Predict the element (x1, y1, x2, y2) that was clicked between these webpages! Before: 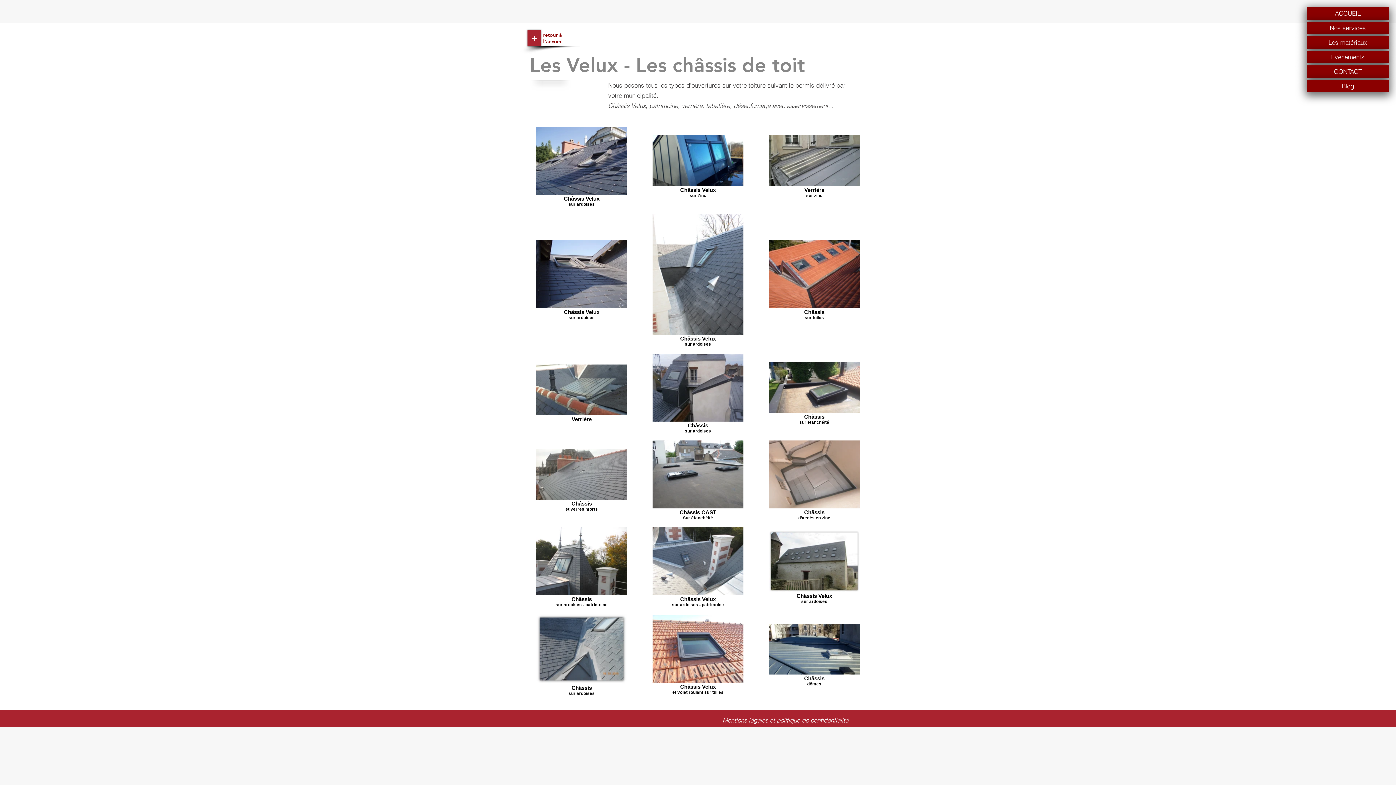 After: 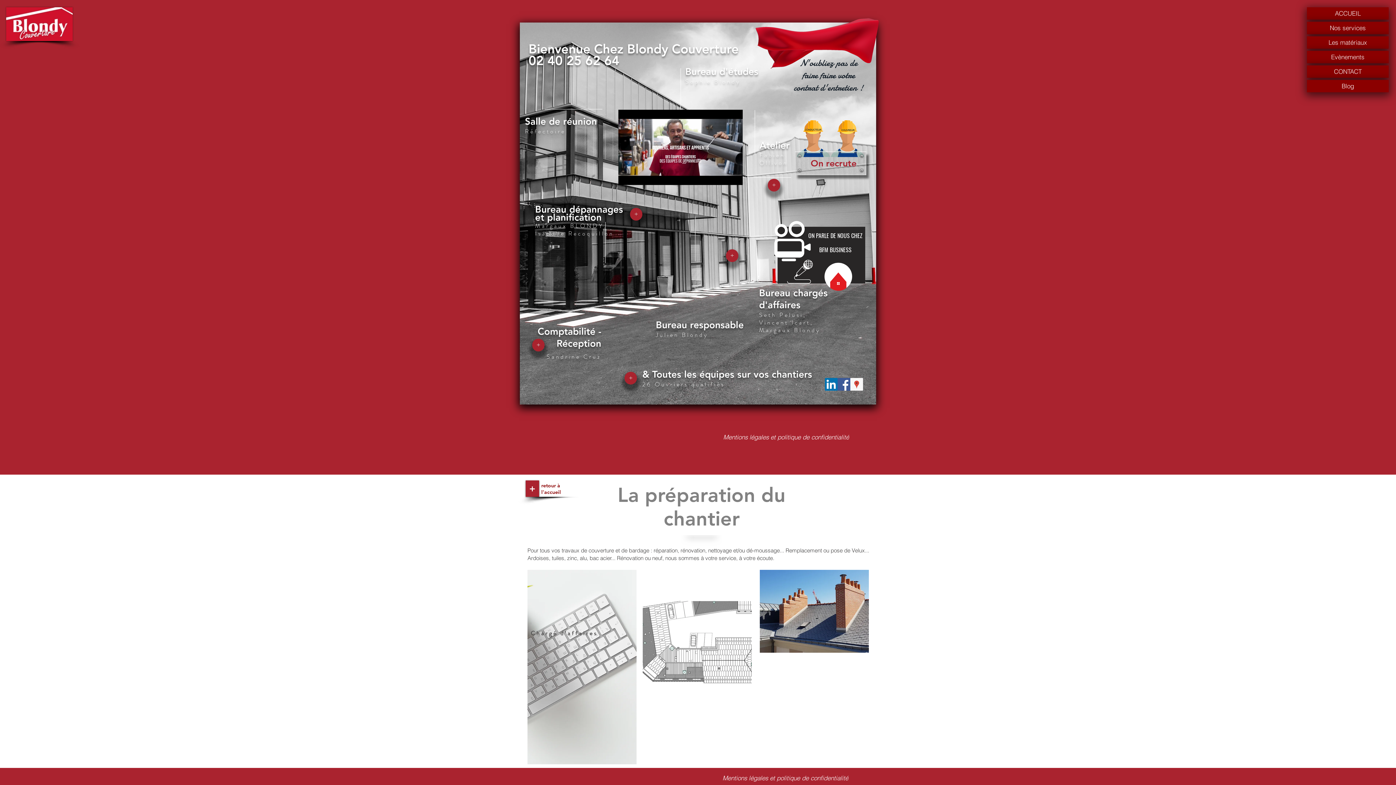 Action: label: Nos services bbox: (1307, 21, 1389, 34)